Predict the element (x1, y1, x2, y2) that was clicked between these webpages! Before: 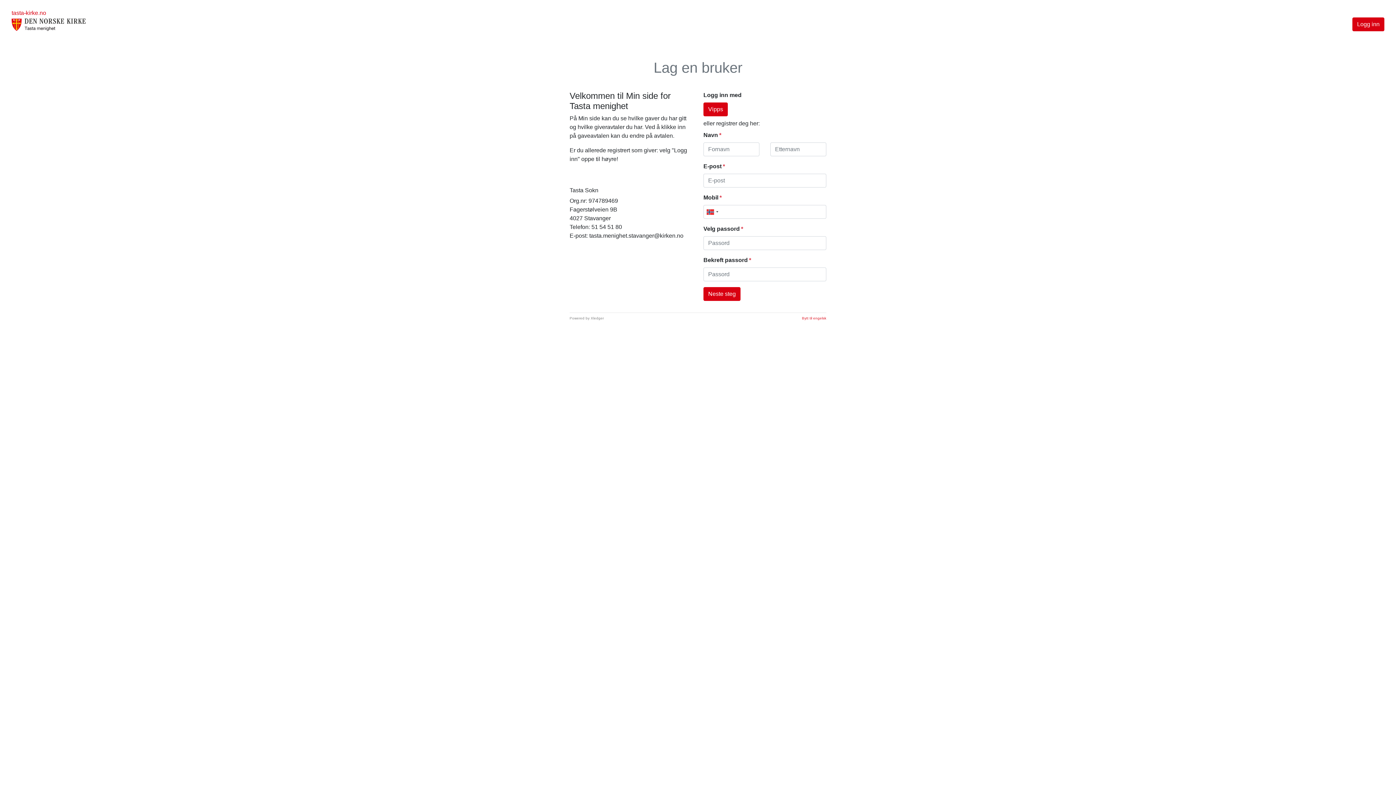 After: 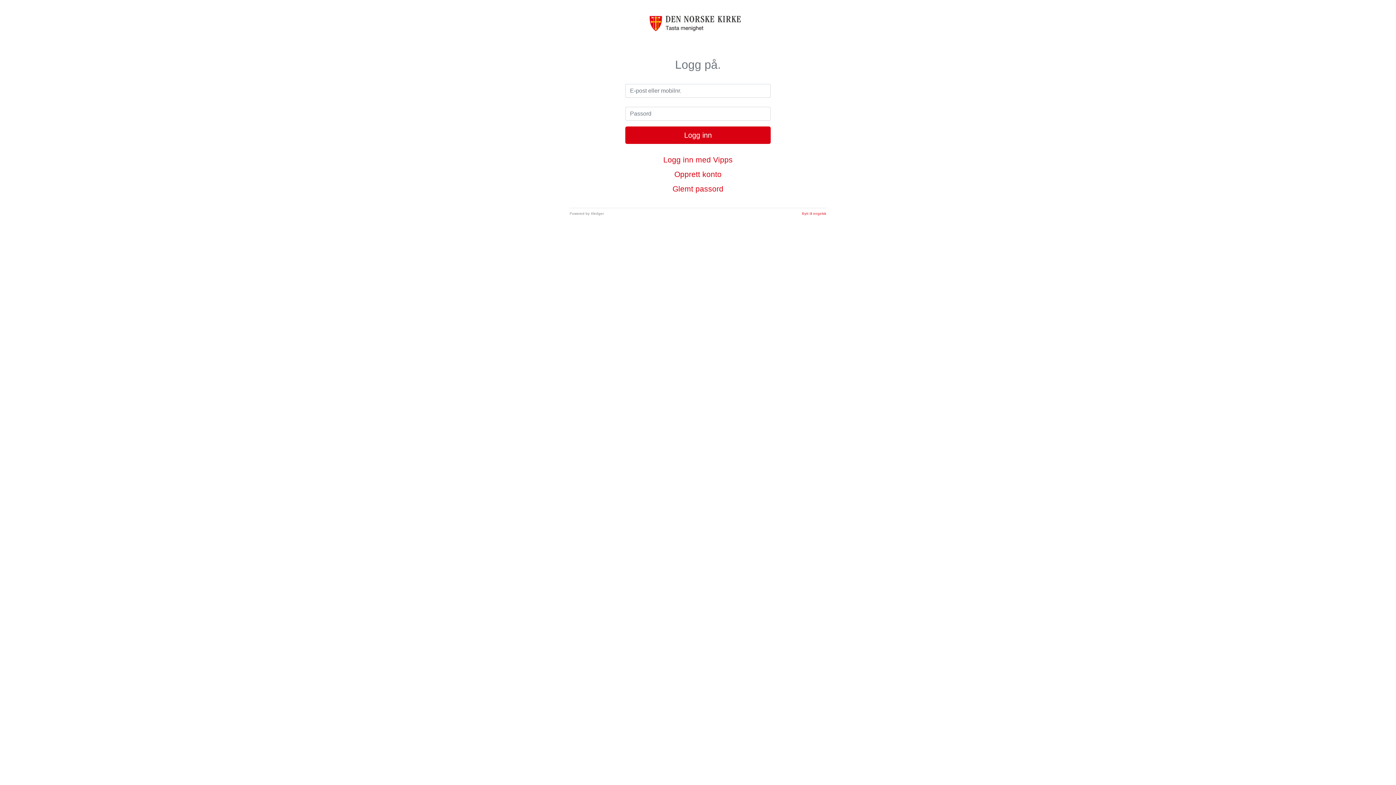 Action: label: Logg inn bbox: (1352, 17, 1384, 31)